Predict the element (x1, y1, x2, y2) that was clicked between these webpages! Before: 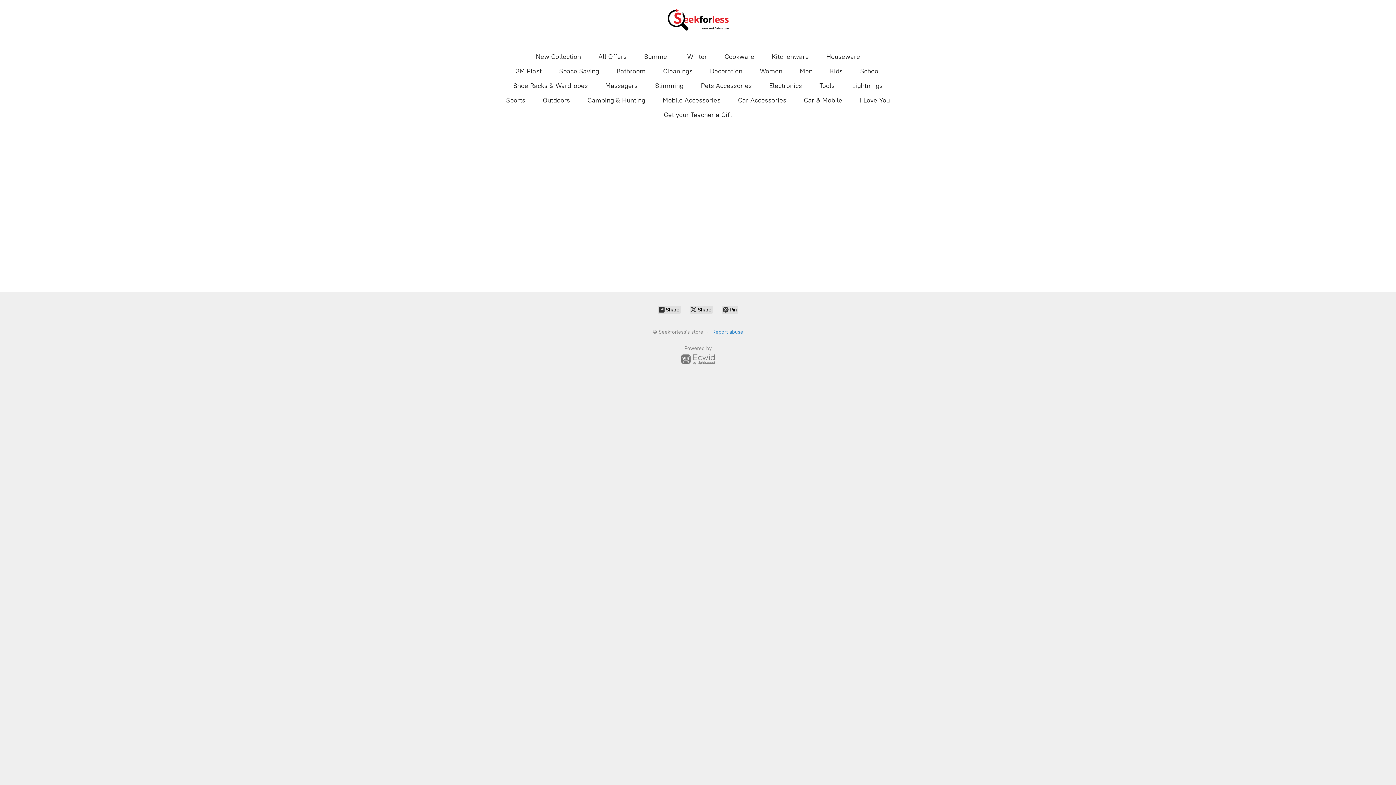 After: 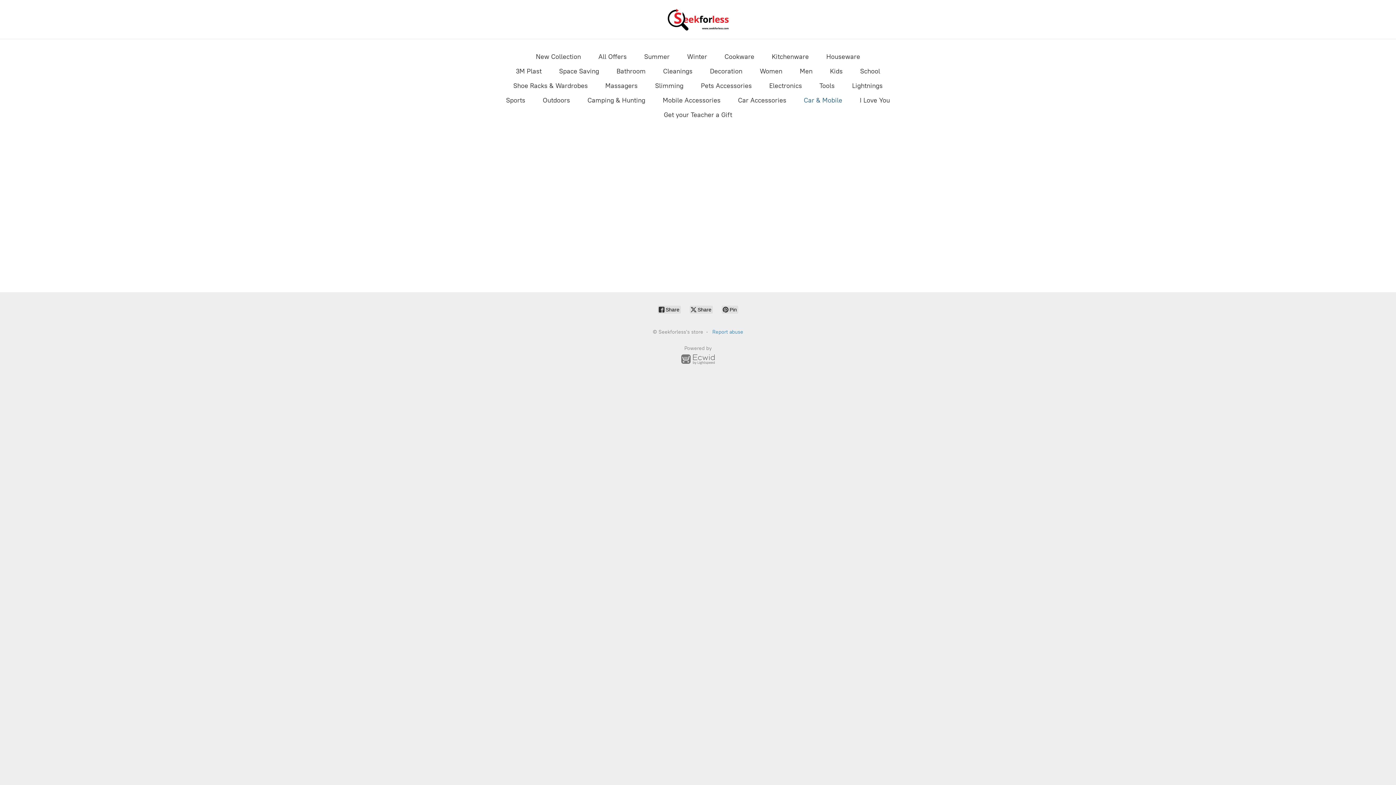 Action: label: Car & Mobile bbox: (804, 94, 842, 106)